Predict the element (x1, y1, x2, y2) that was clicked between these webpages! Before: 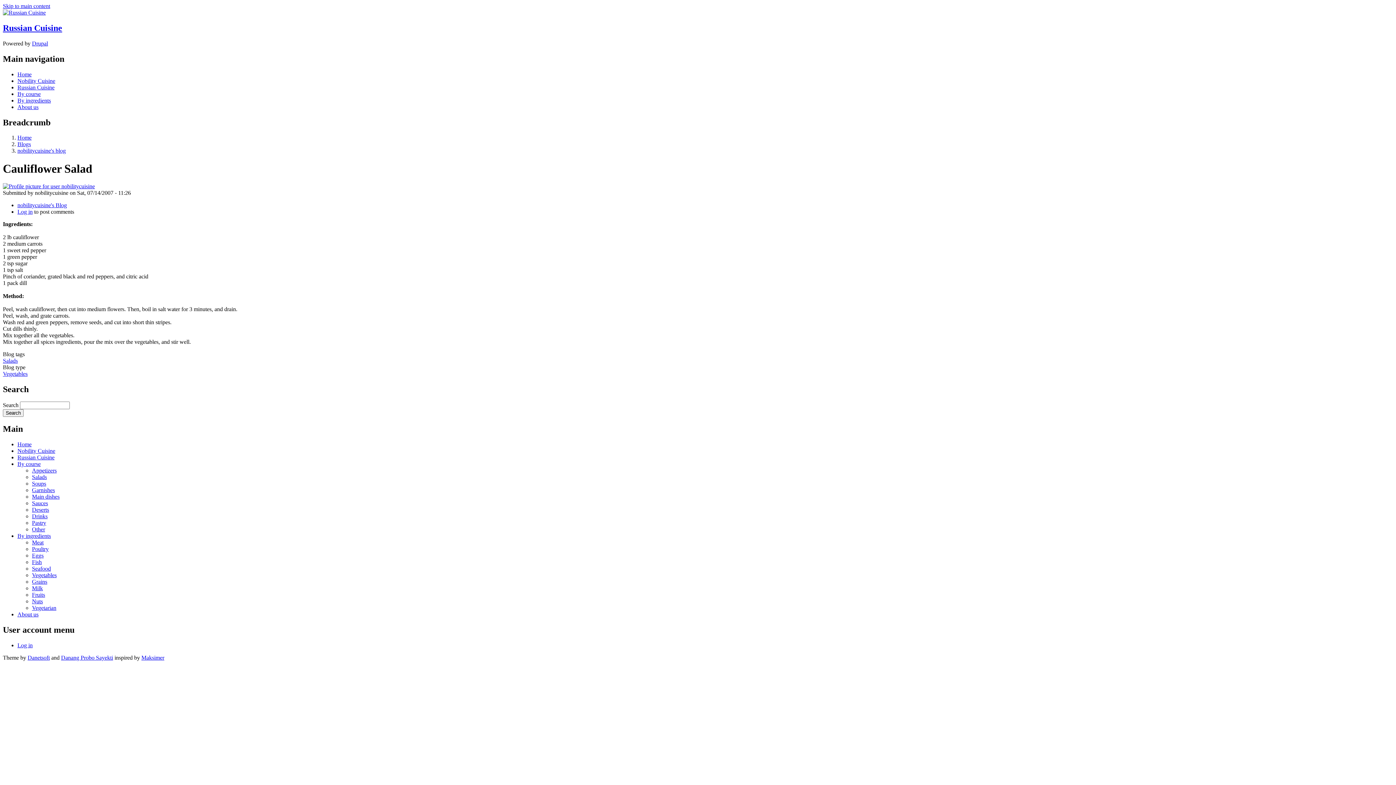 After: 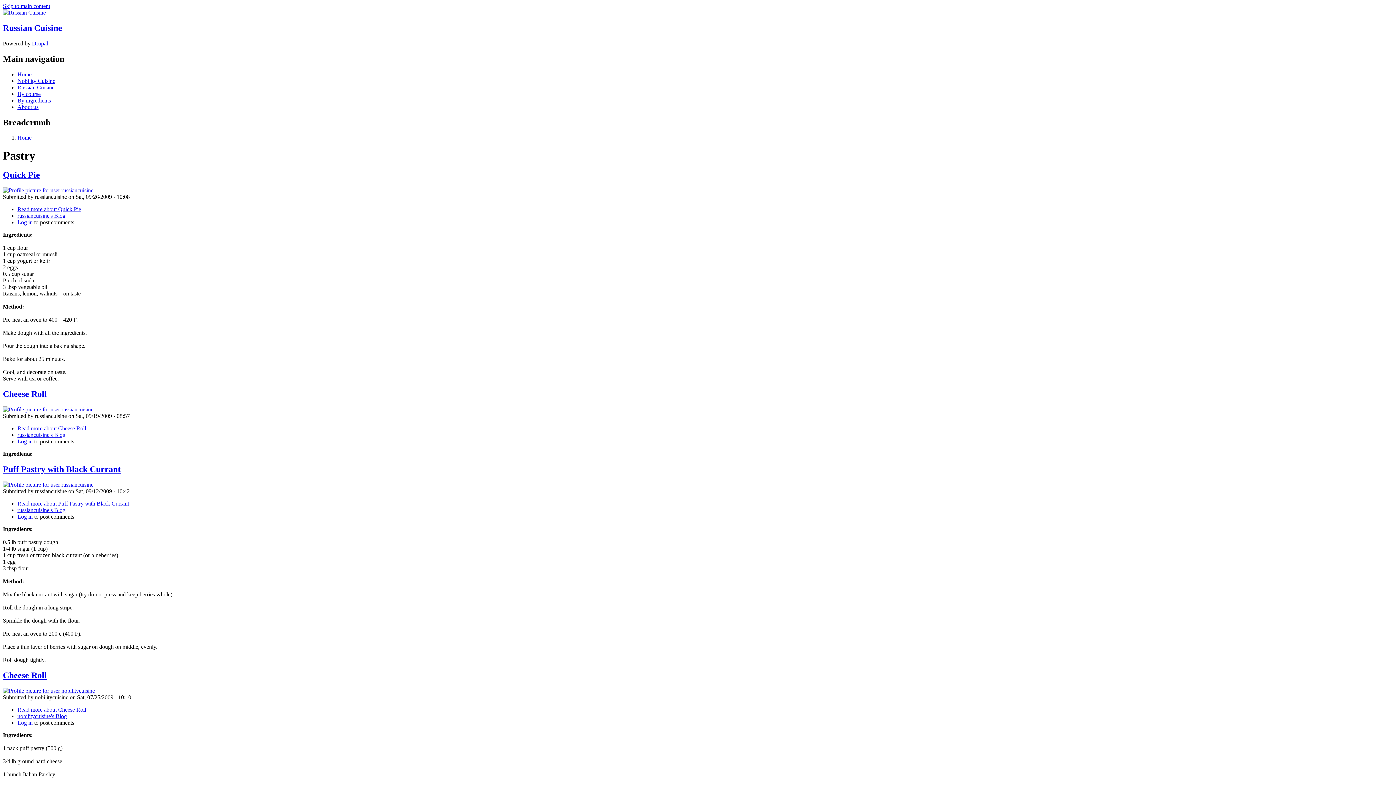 Action: label: Pastry bbox: (32, 519, 46, 526)